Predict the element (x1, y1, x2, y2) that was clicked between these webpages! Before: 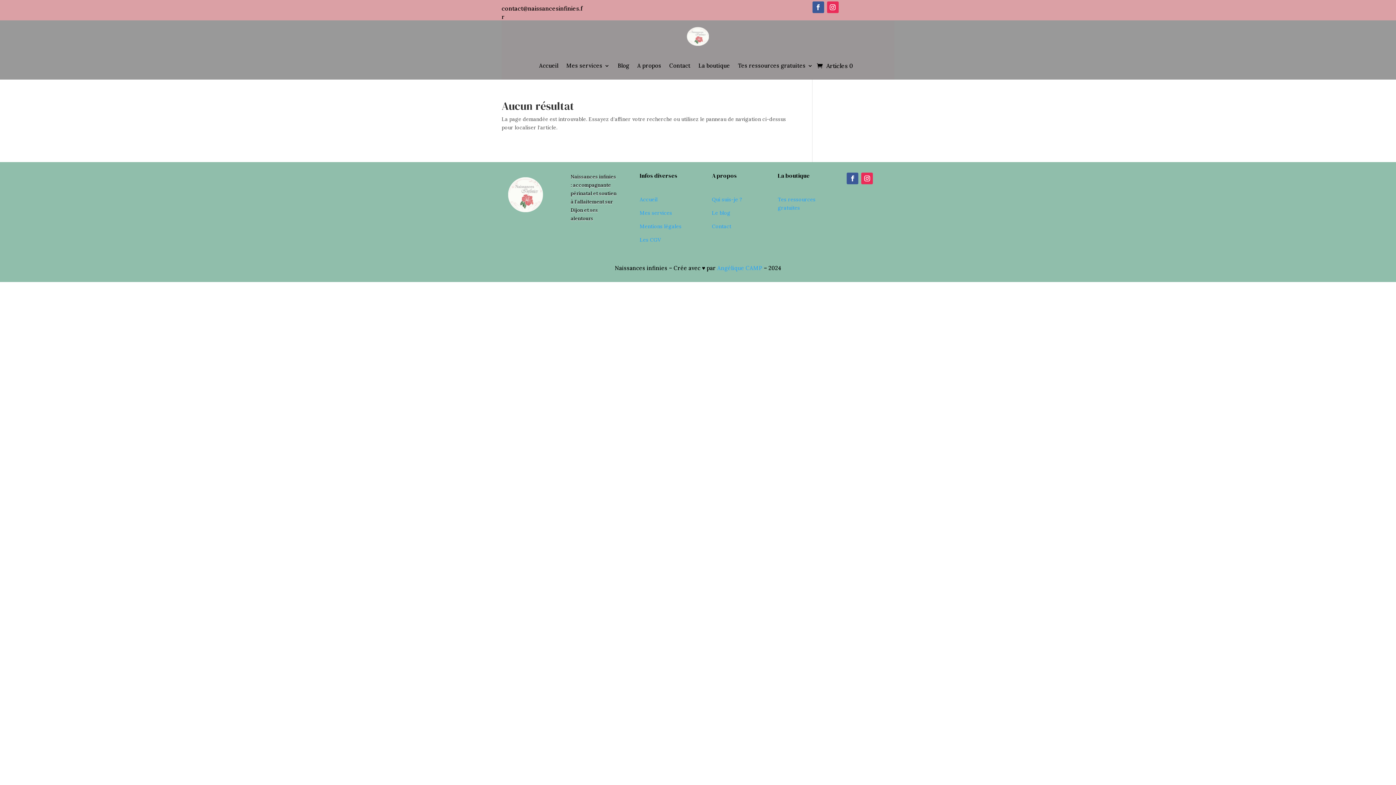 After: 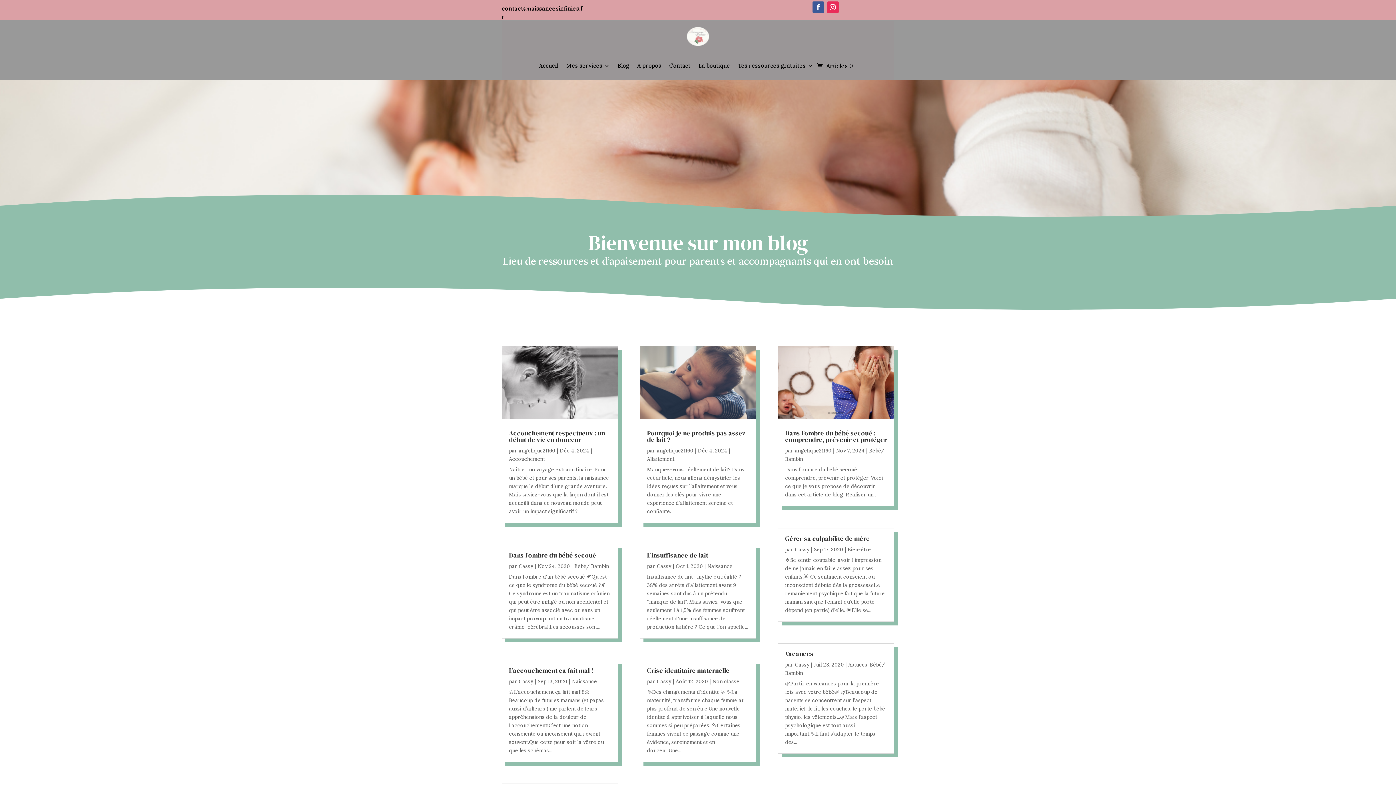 Action: label: Blog bbox: (617, 52, 629, 79)